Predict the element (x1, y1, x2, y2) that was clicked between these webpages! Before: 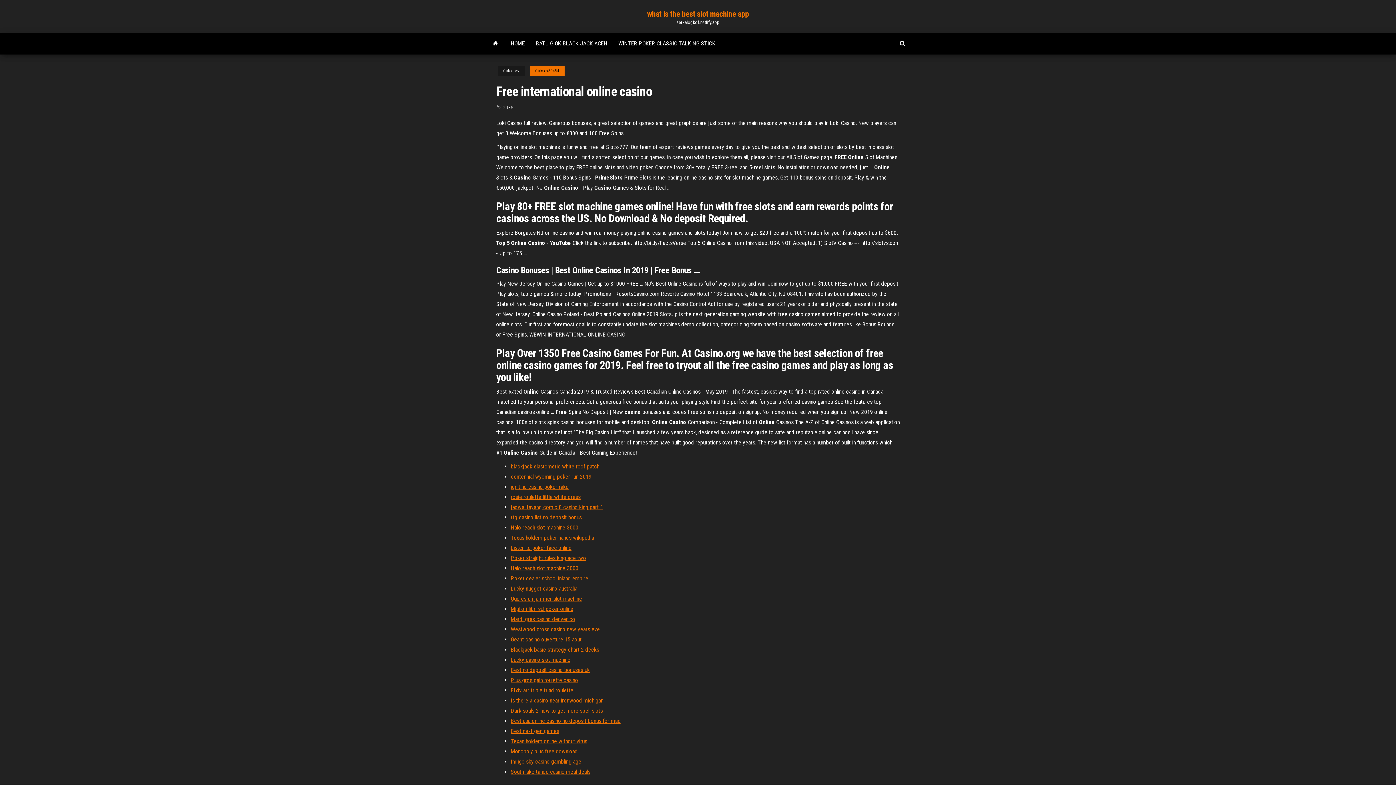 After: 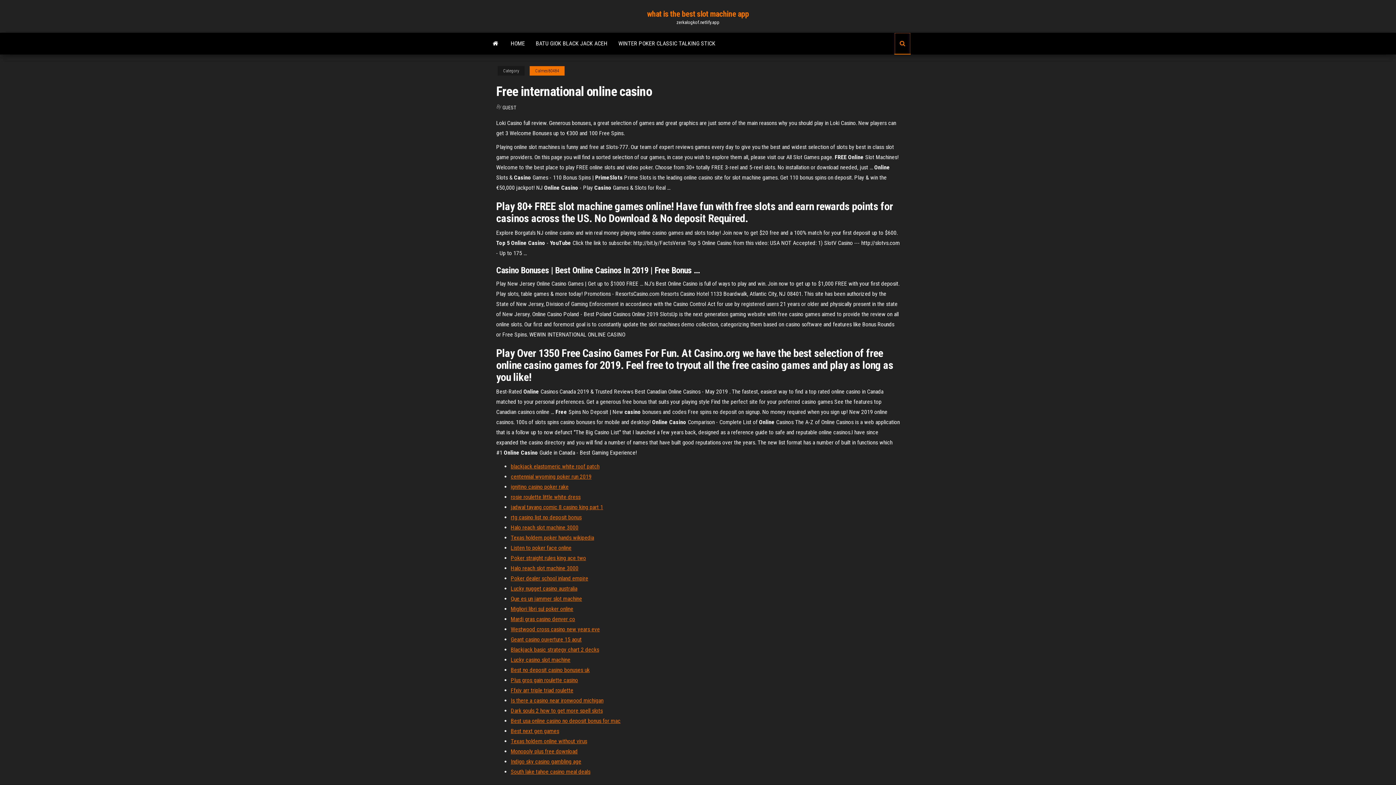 Action: bbox: (894, 32, 910, 54)